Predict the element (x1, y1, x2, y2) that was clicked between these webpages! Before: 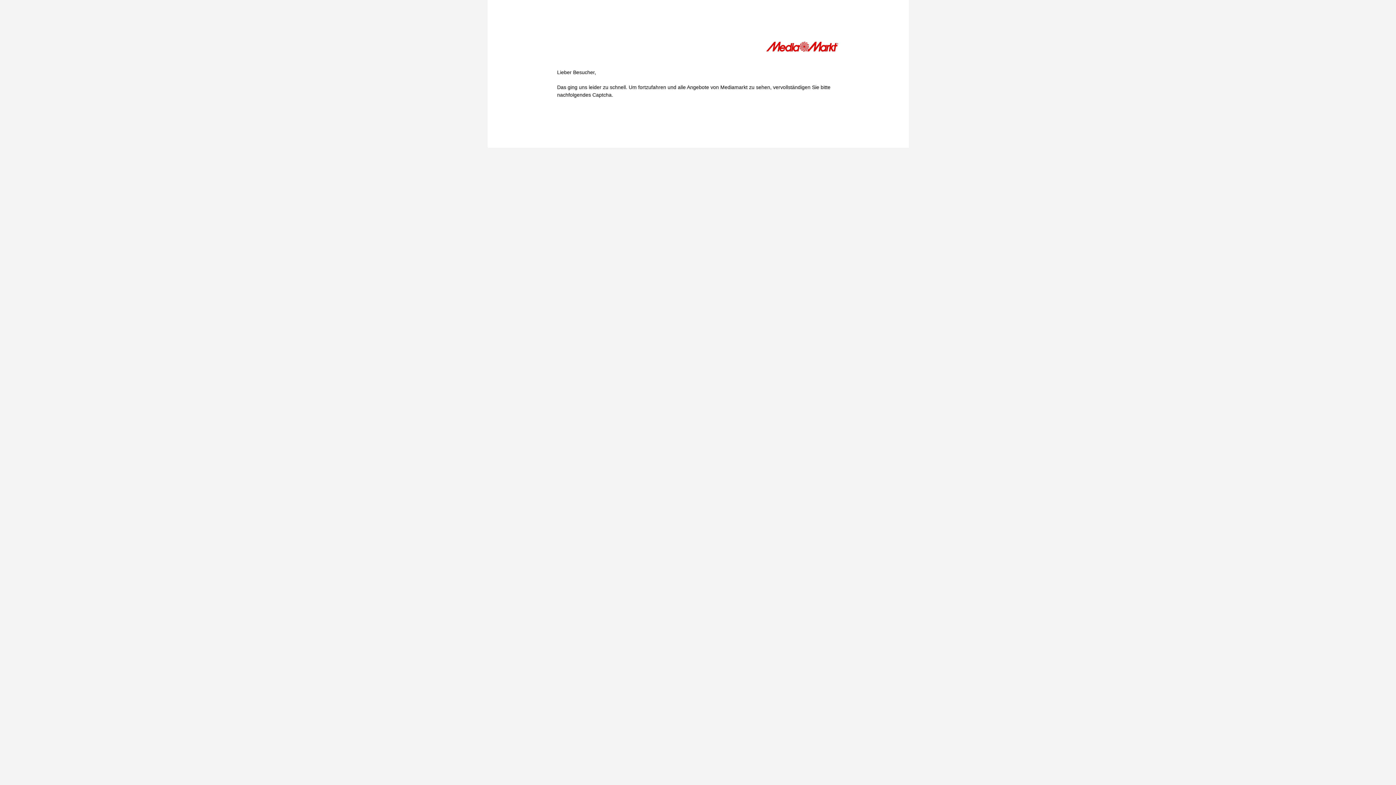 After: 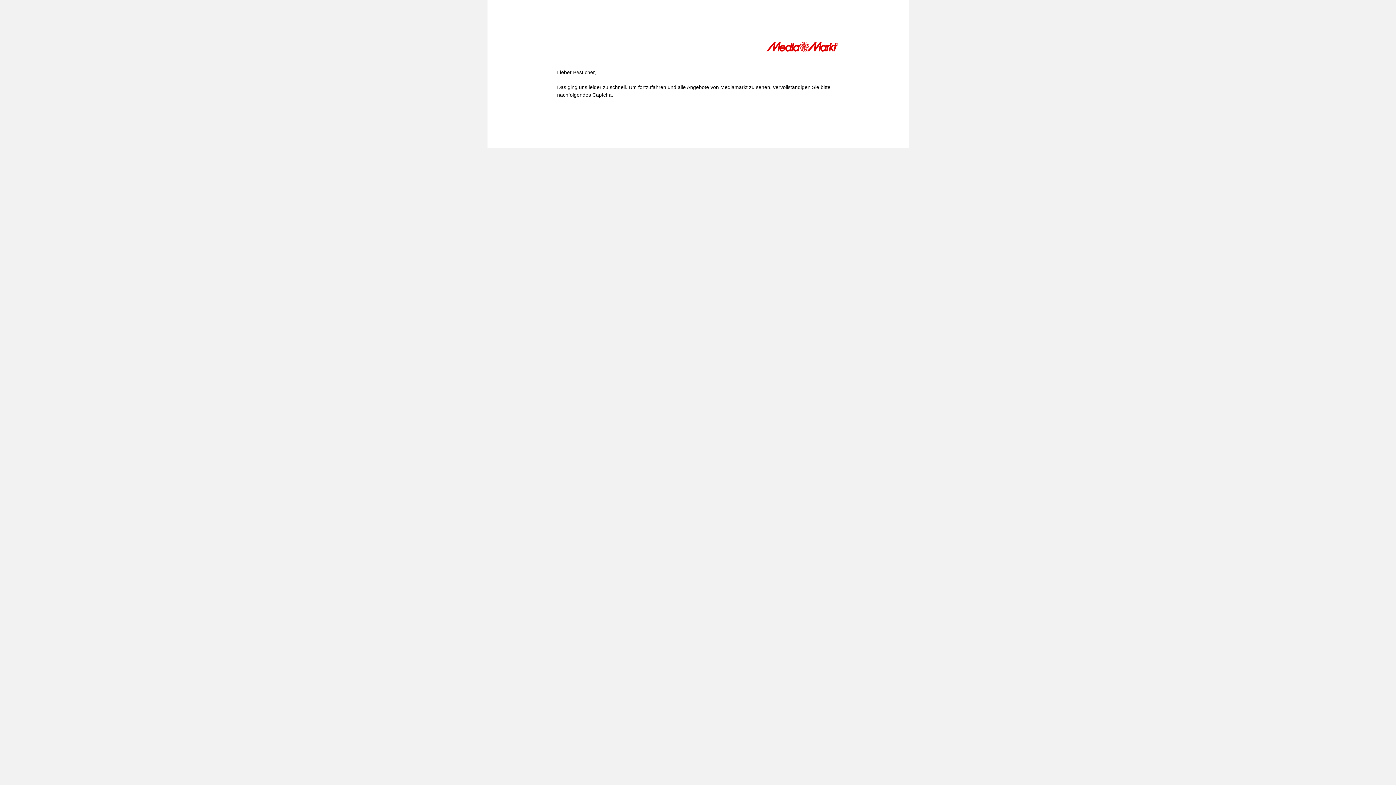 Action: bbox: (766, 41, 839, 54)